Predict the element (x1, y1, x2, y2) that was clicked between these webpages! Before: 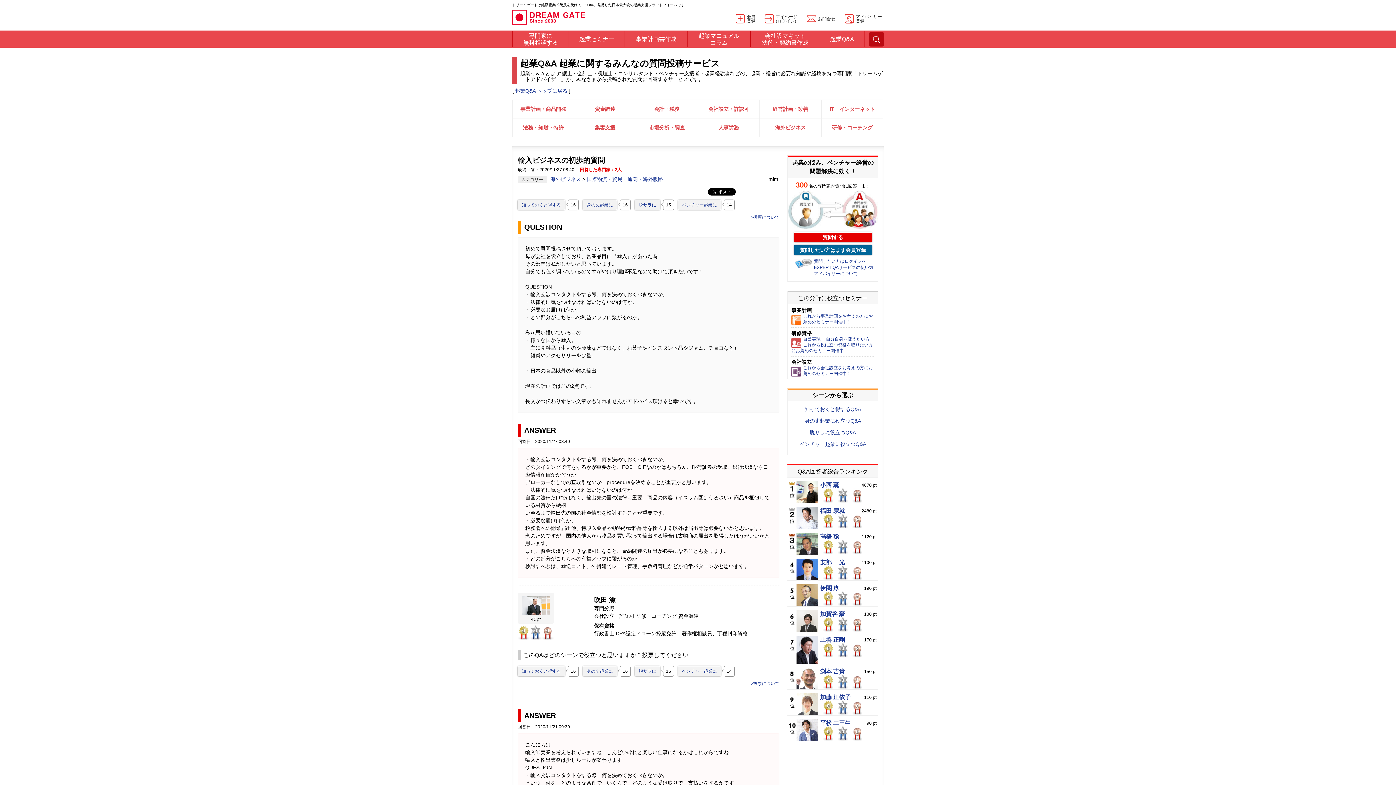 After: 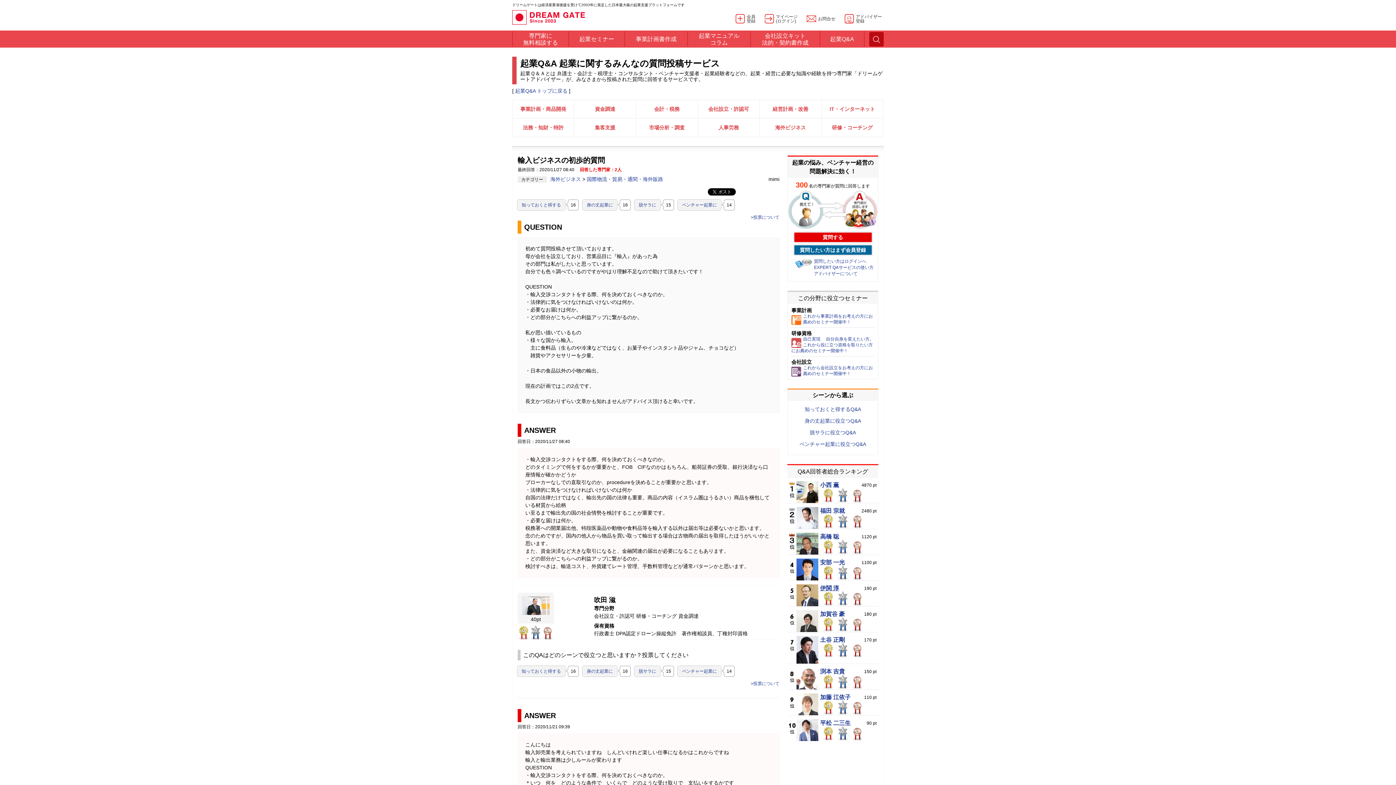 Action: bbox: (820, 585, 839, 591) label: 伊関 淳